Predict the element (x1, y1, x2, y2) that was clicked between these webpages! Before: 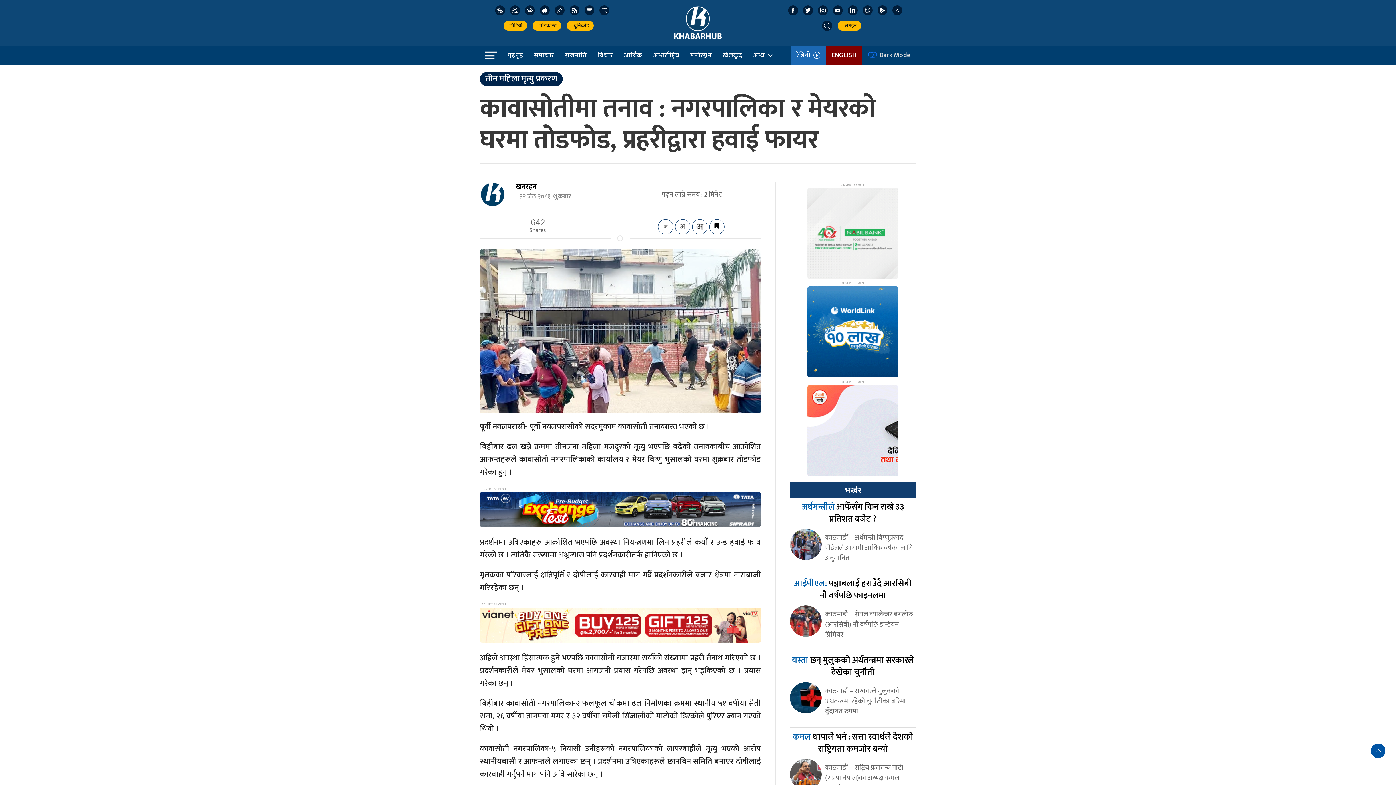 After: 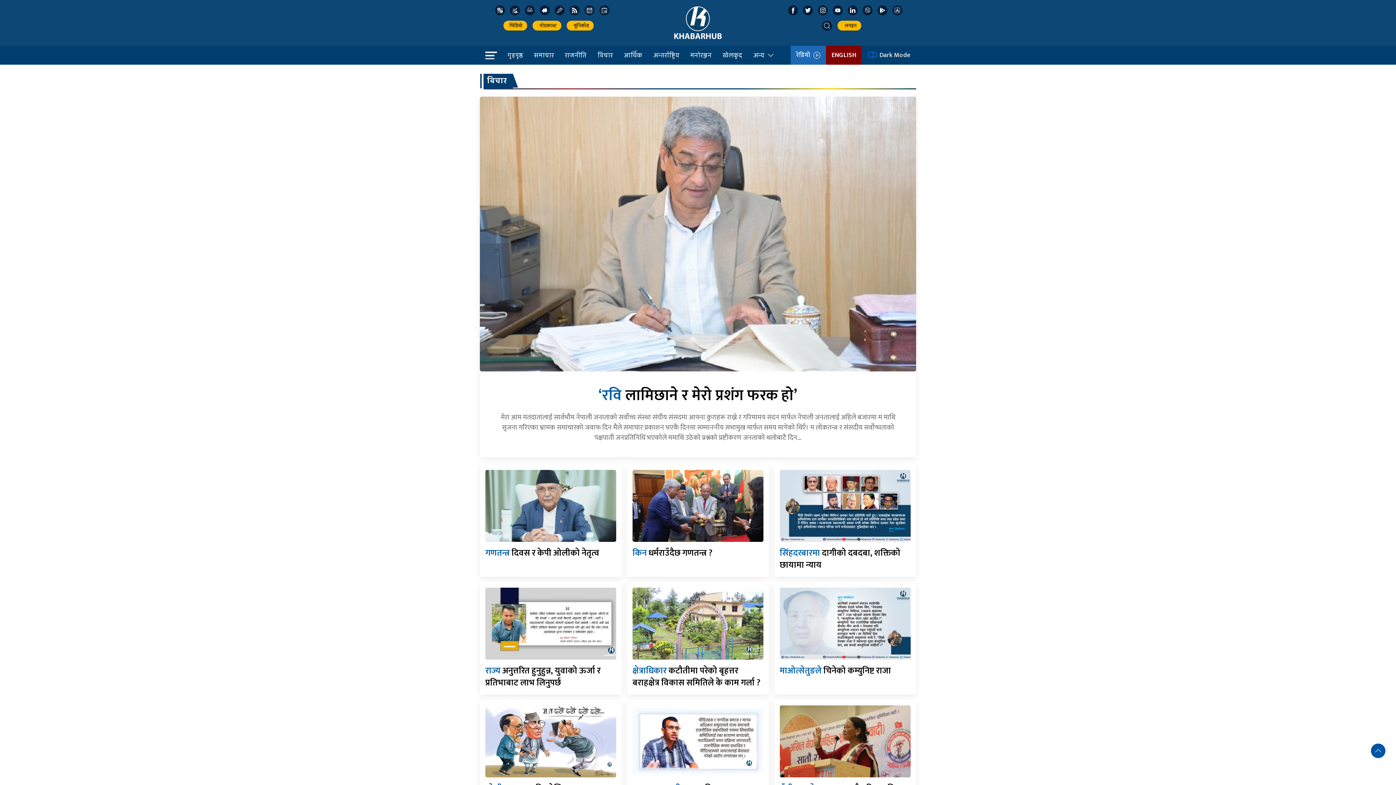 Action: bbox: (592, 45, 618, 64) label: विचार